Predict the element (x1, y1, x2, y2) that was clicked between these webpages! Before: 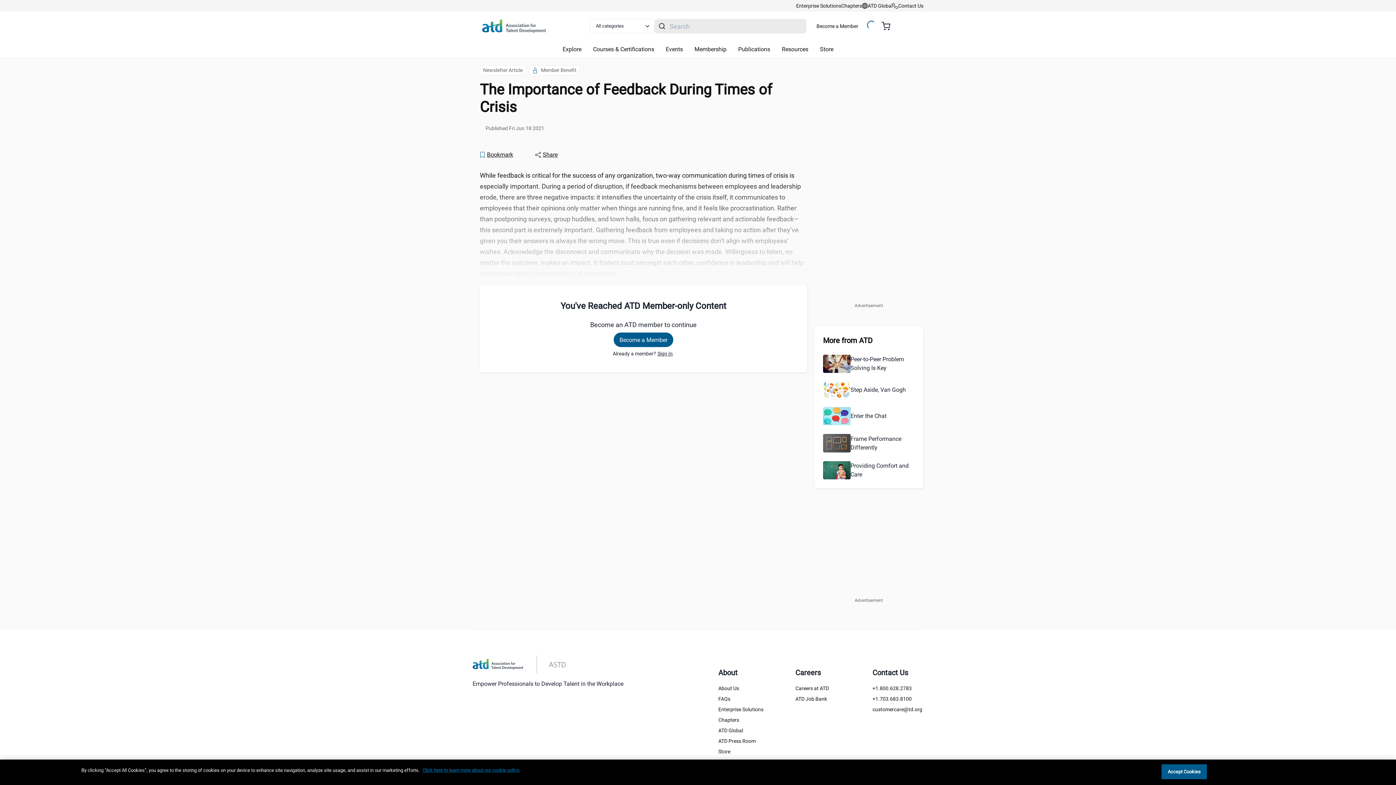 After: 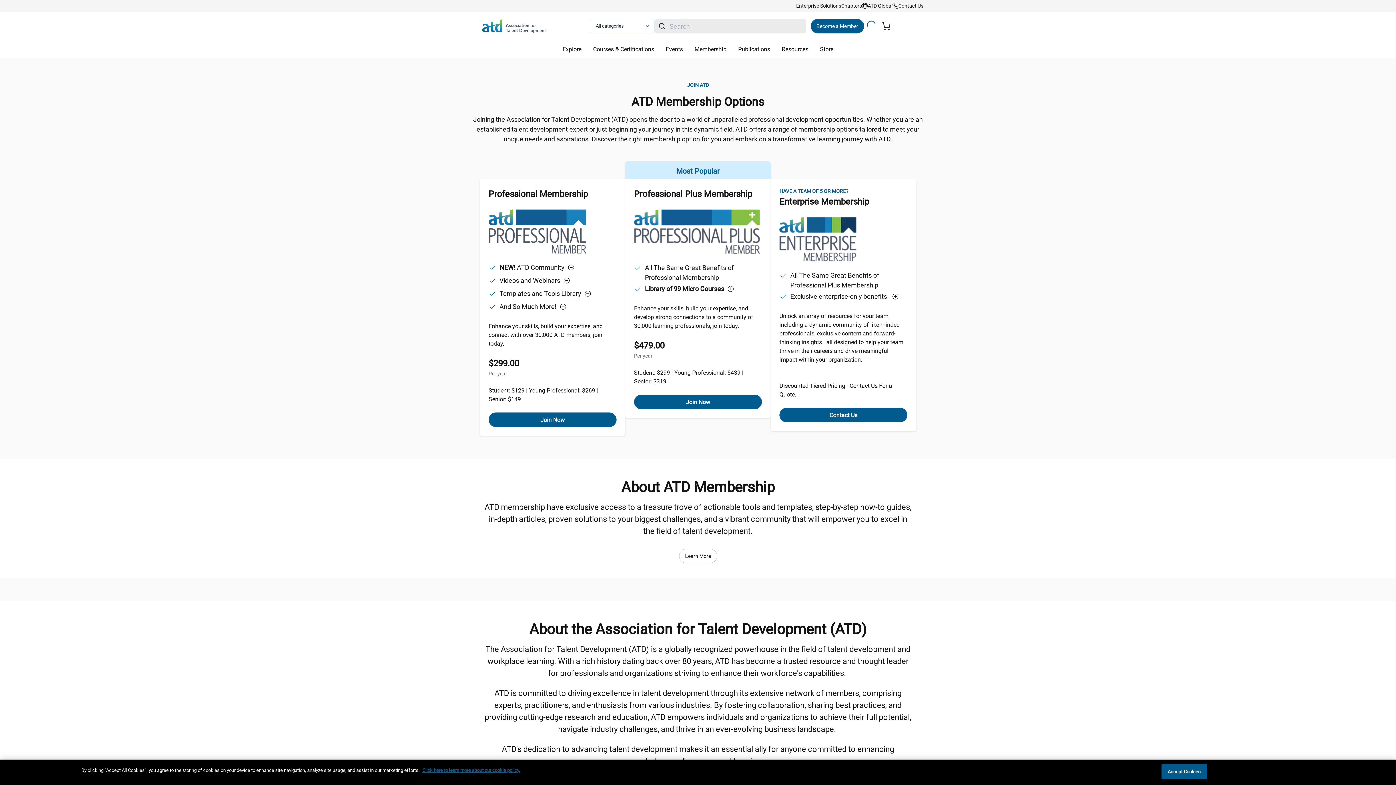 Action: label: Become a Member bbox: (810, 18, 864, 33)